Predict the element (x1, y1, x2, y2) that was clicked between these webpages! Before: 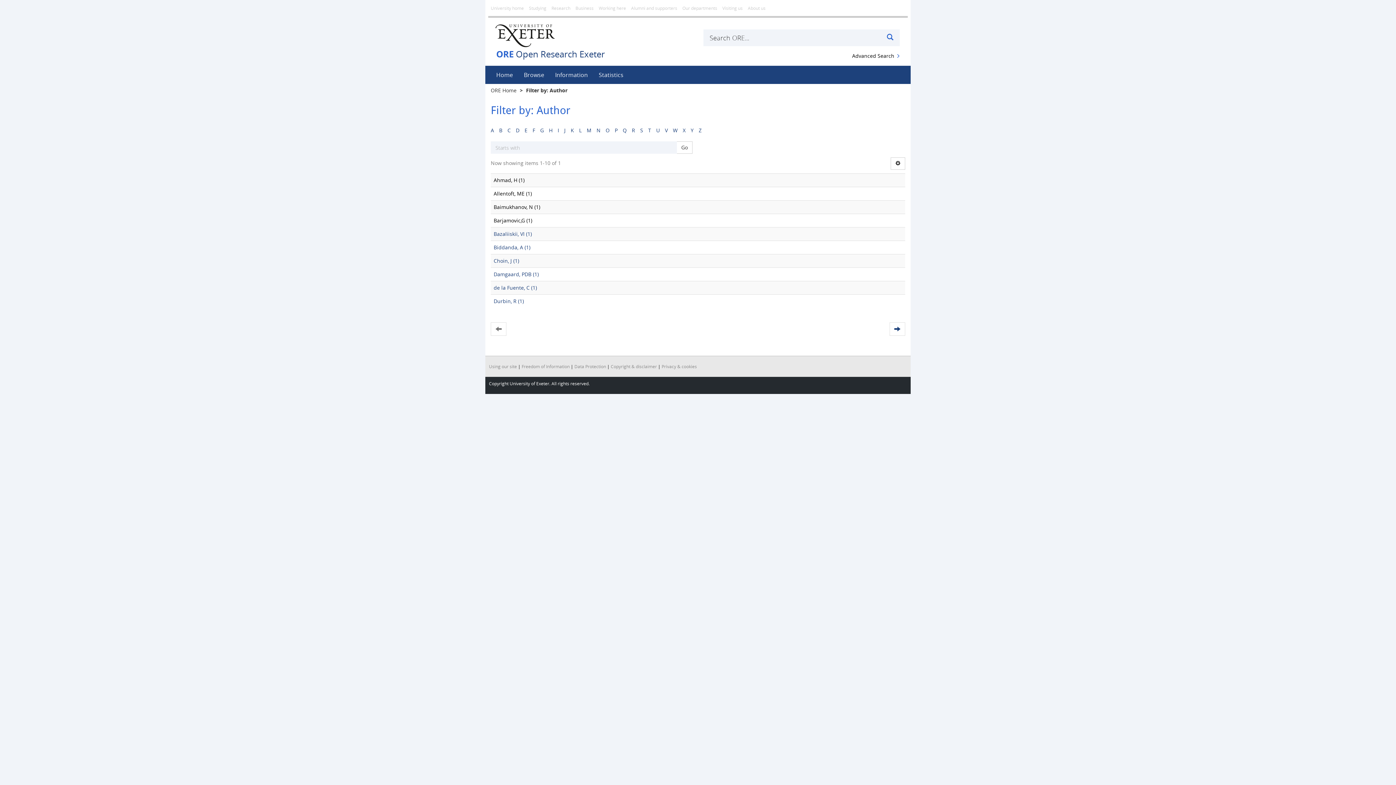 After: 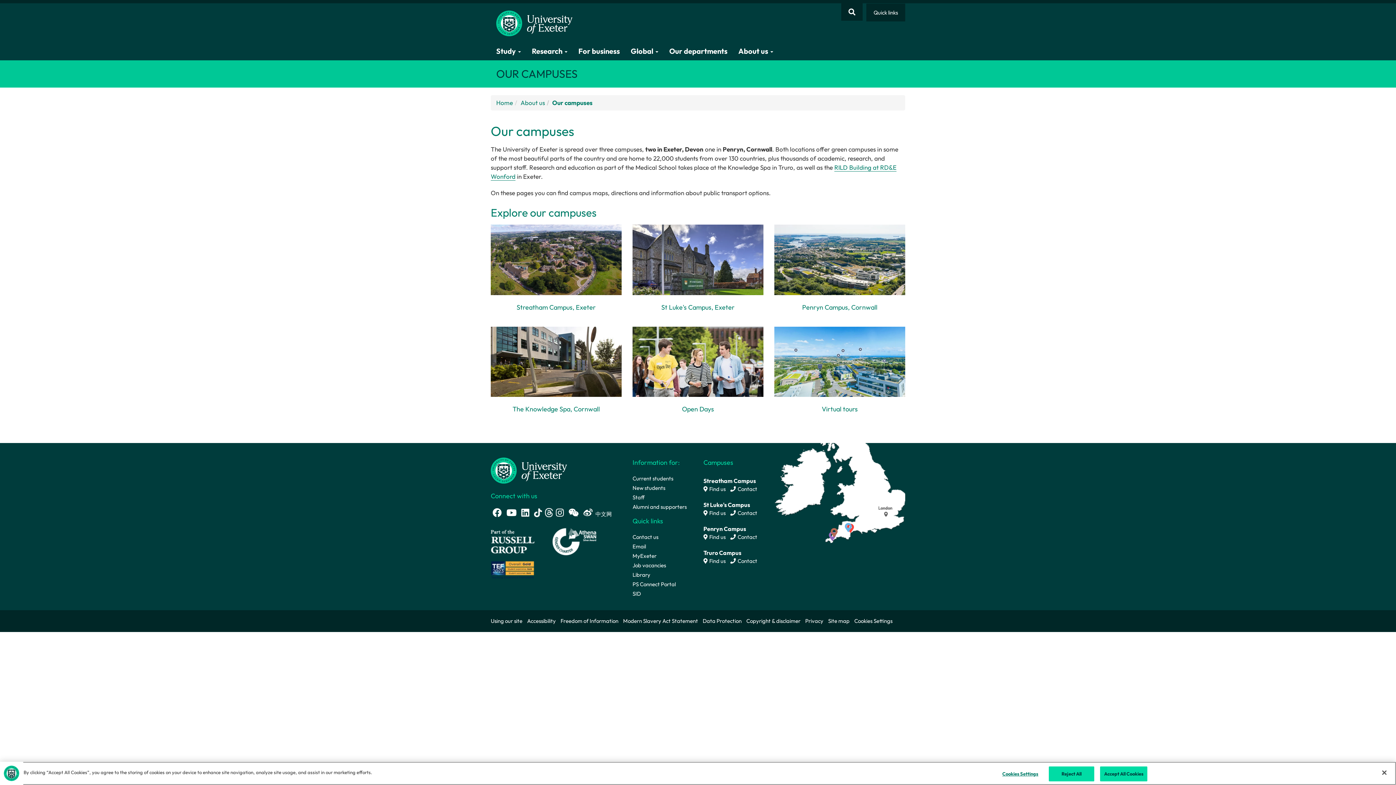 Action: bbox: (720, 0, 745, 16) label: Visiting us